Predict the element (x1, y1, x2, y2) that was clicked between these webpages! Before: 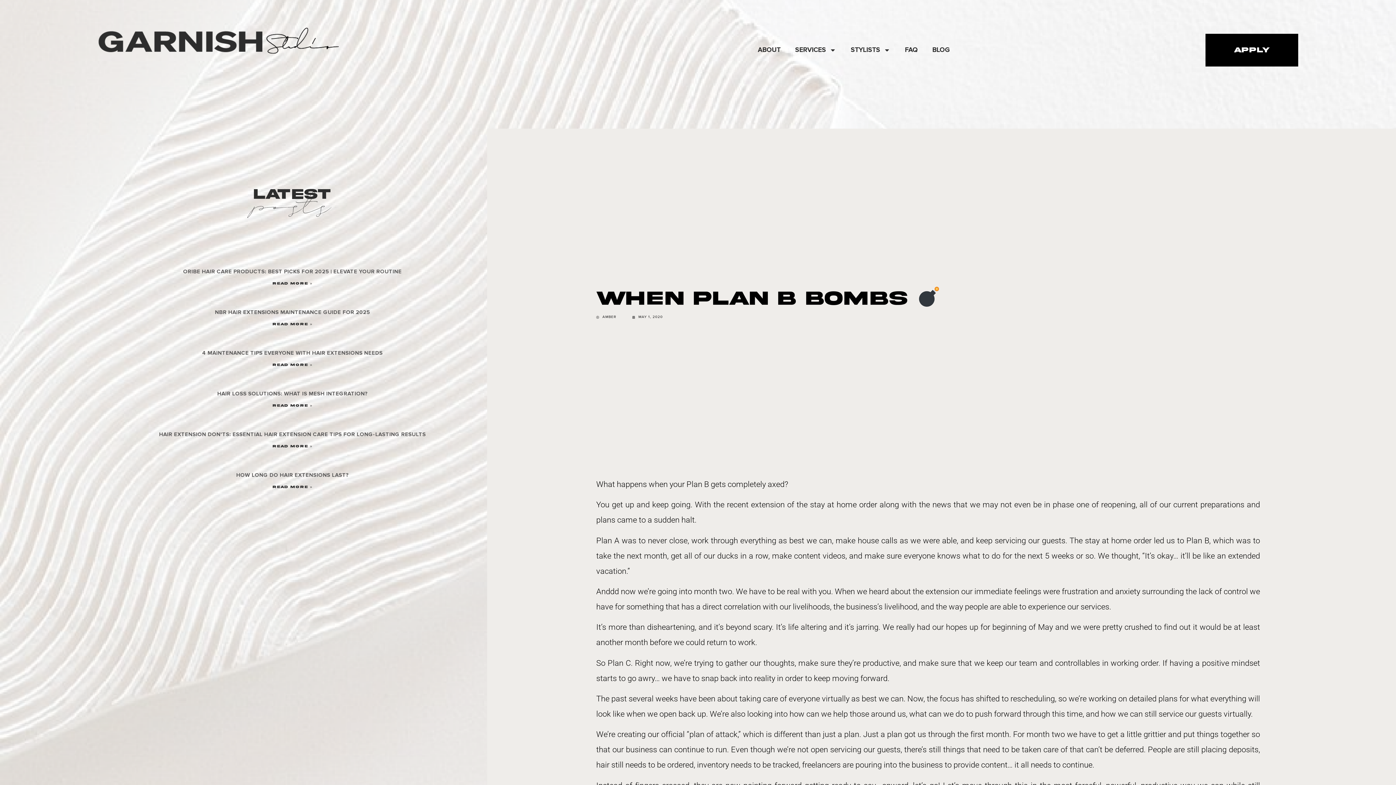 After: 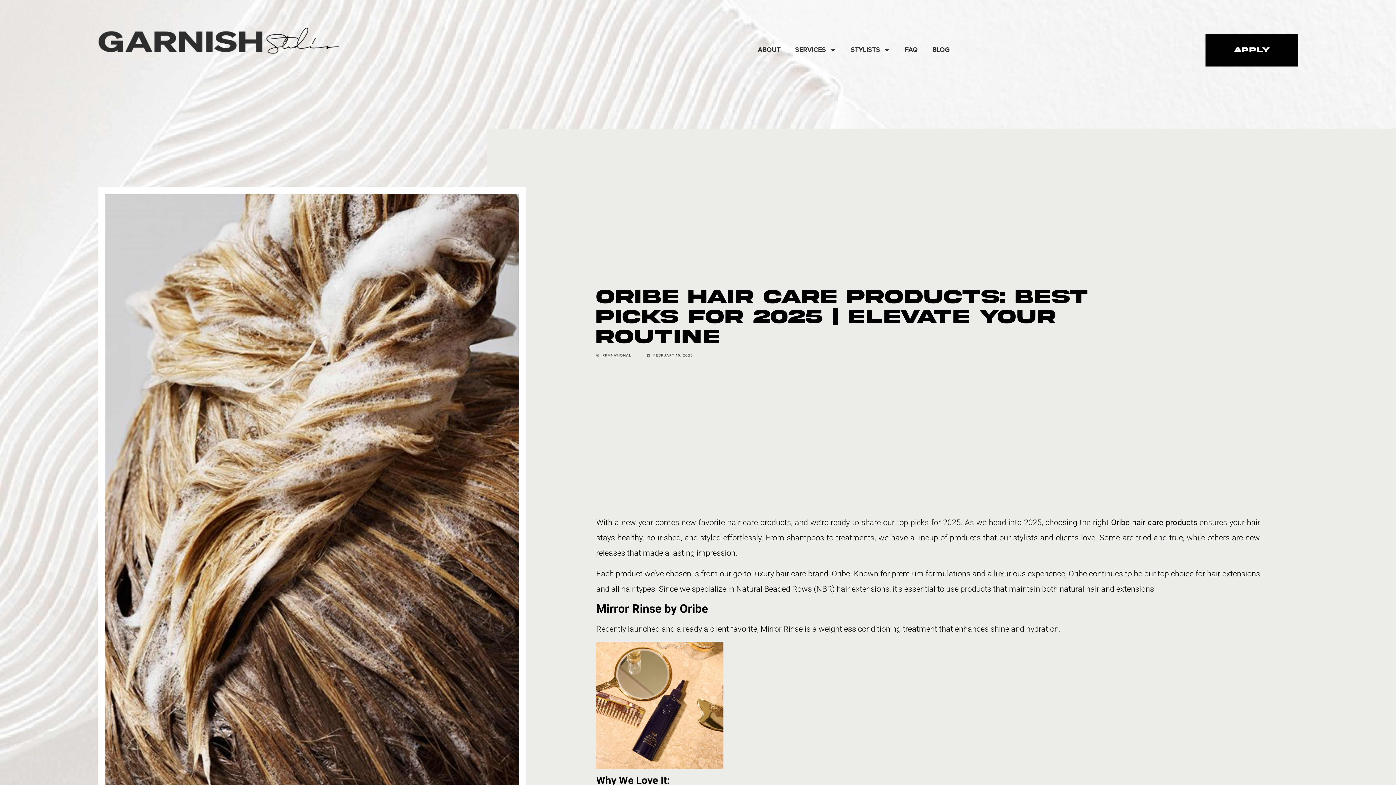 Action: bbox: (272, 281, 312, 285) label: Read more about Oribe Hair Care Products: Best Picks for 2025 | Elevate Your Routine